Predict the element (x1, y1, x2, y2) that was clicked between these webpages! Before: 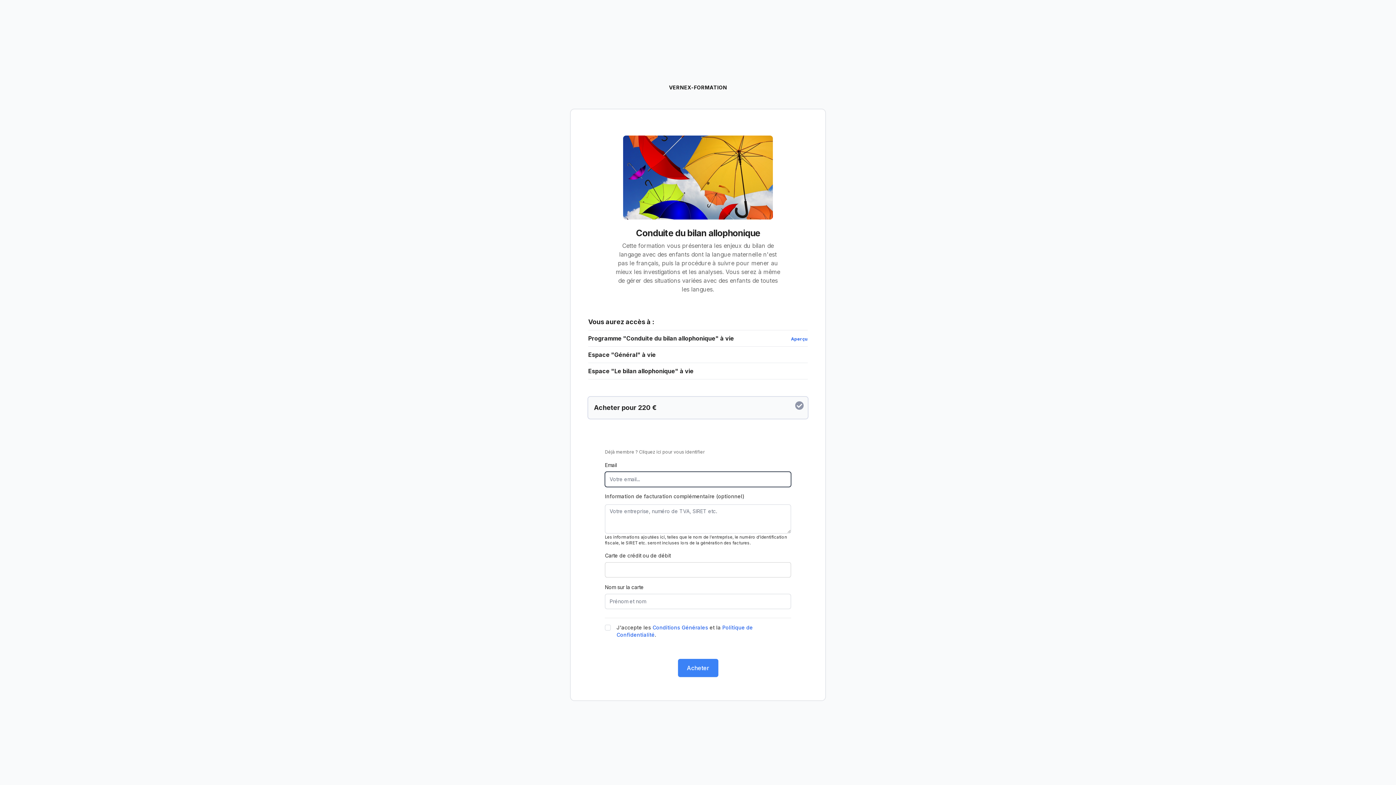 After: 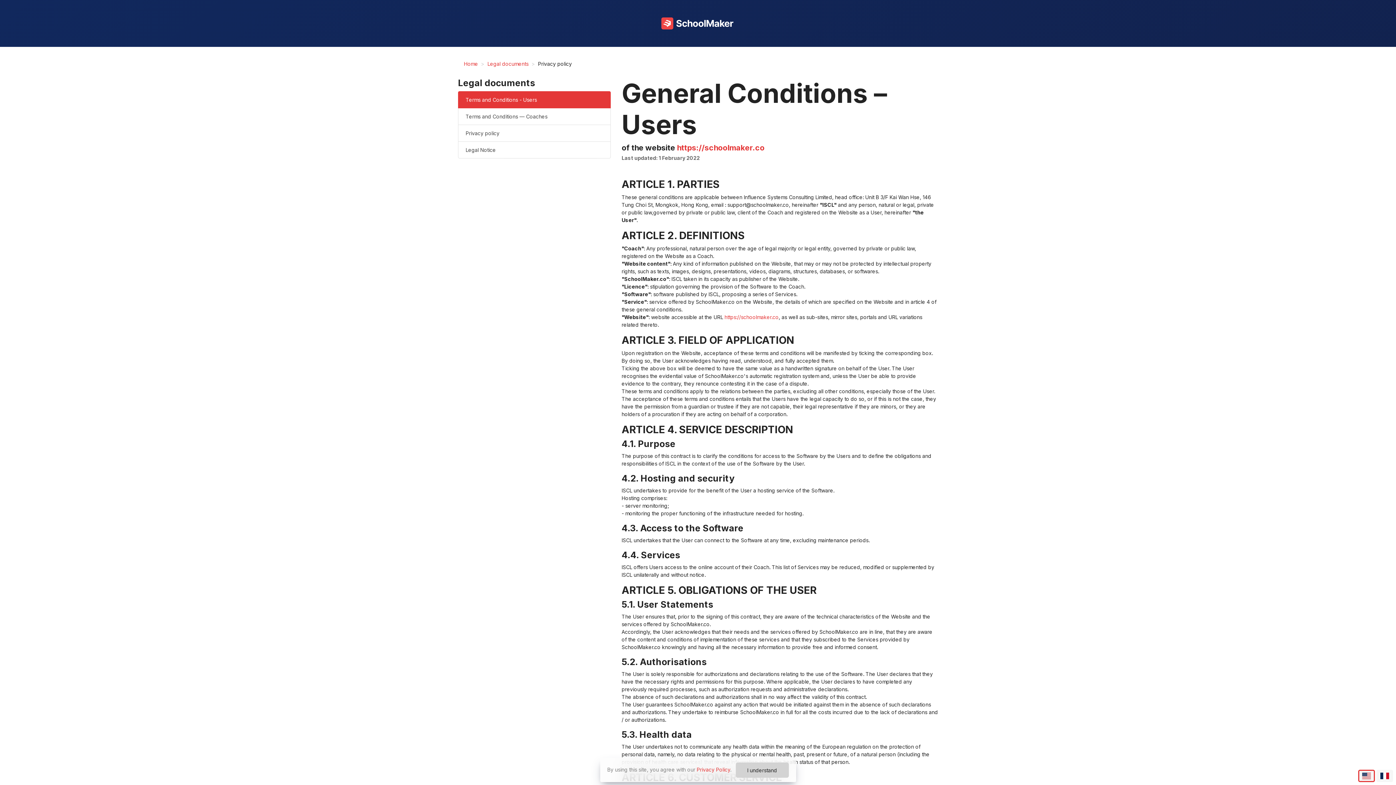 Action: bbox: (652, 624, 708, 631) label: Conditions Générales